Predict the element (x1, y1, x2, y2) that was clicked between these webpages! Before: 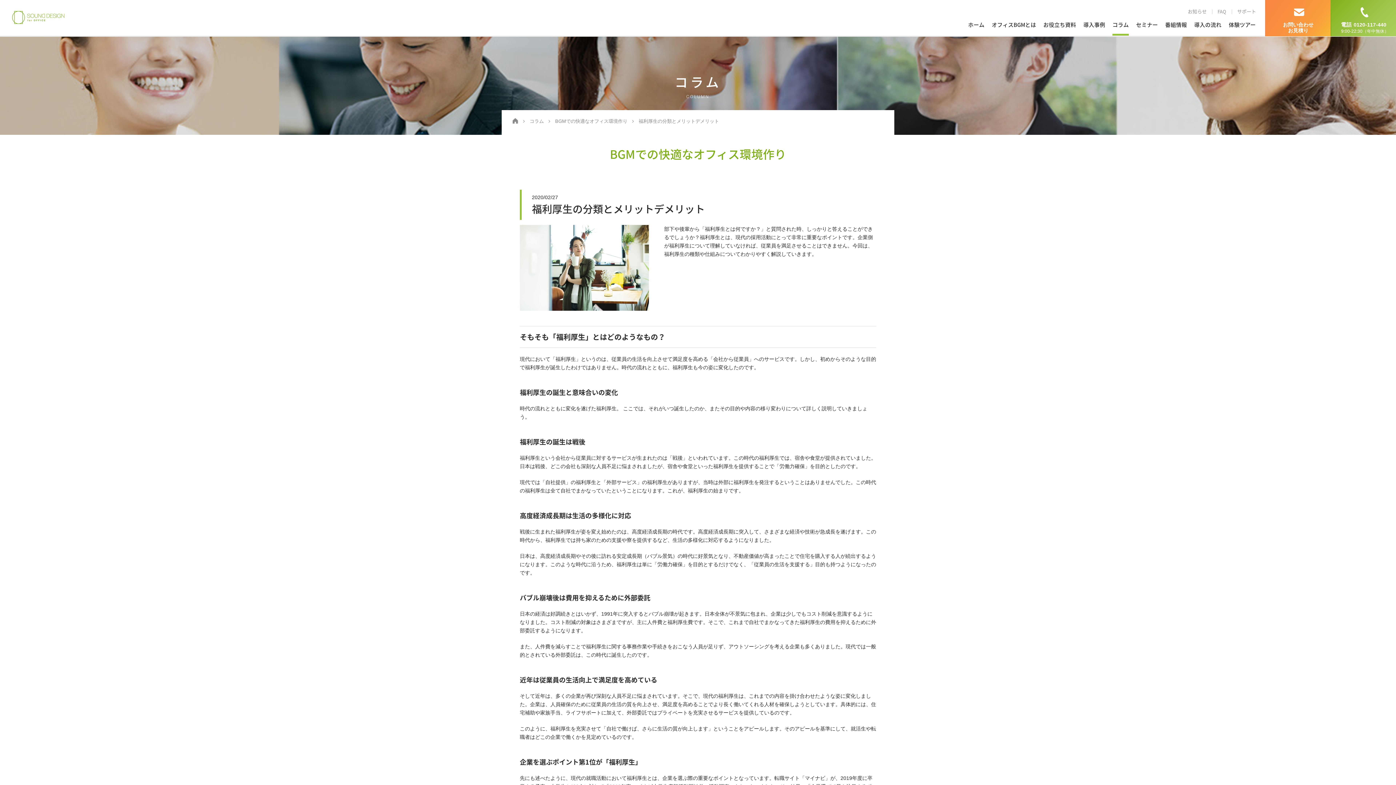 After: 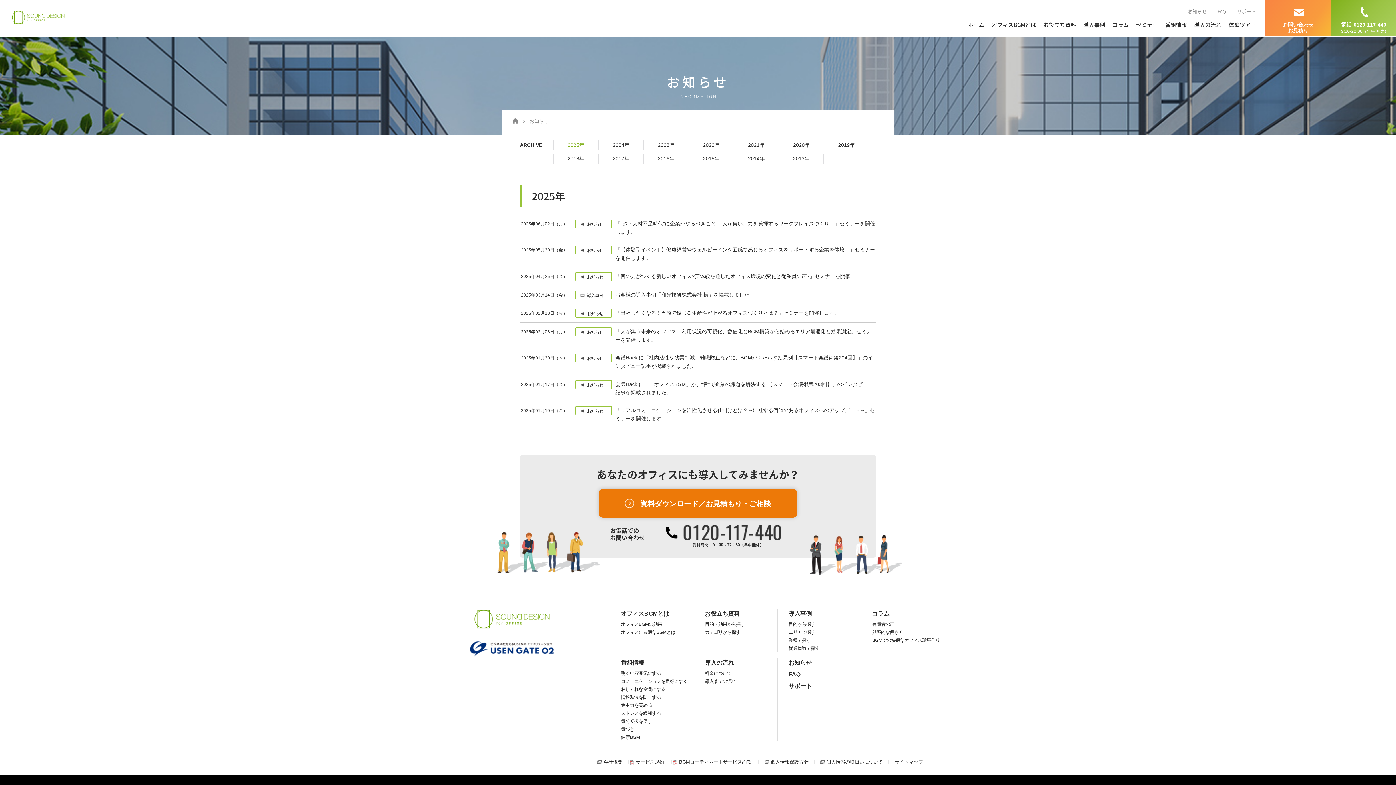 Action: bbox: (1182, 8, 1212, 14) label: お知らせ